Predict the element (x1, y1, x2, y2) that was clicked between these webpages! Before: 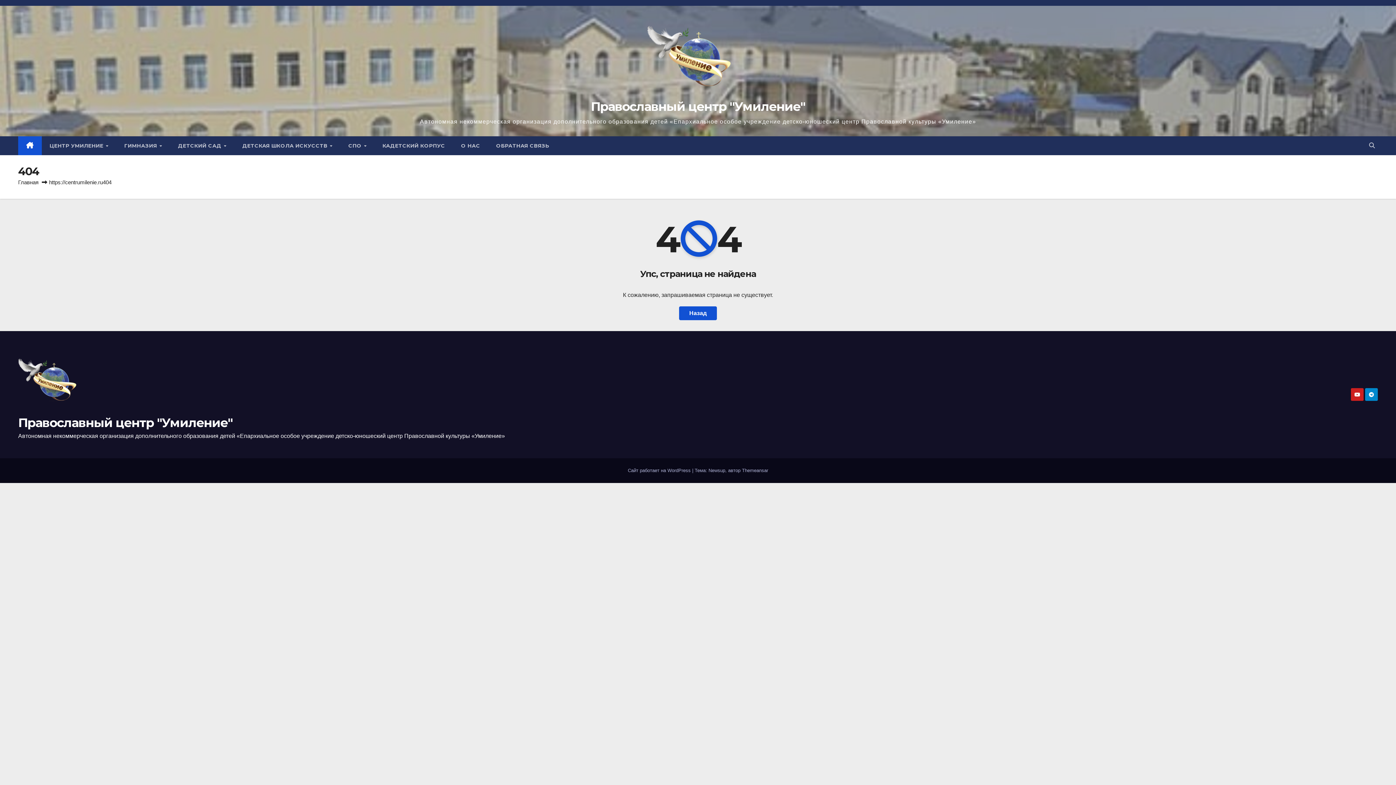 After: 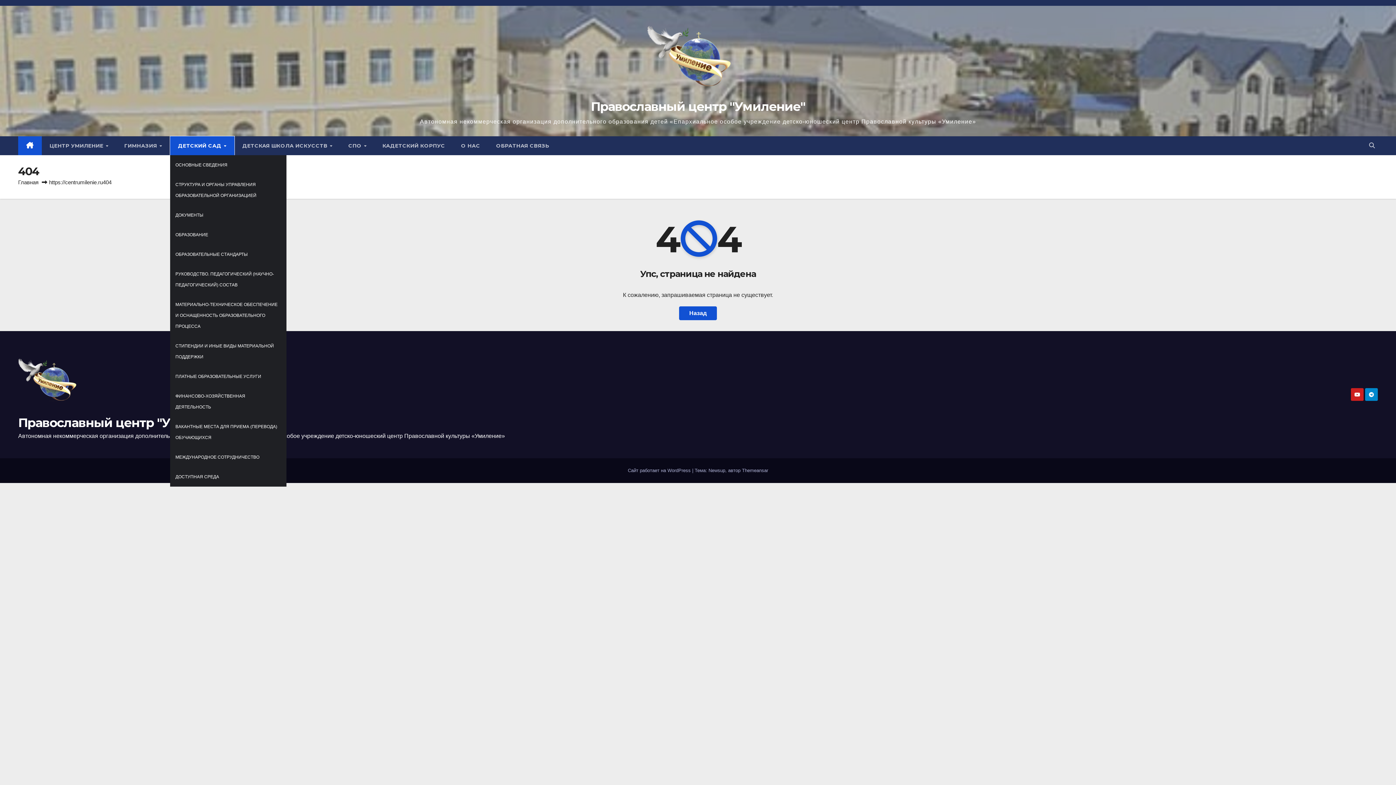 Action: label: ДЕТСКИЙ САД  bbox: (170, 136, 234, 155)